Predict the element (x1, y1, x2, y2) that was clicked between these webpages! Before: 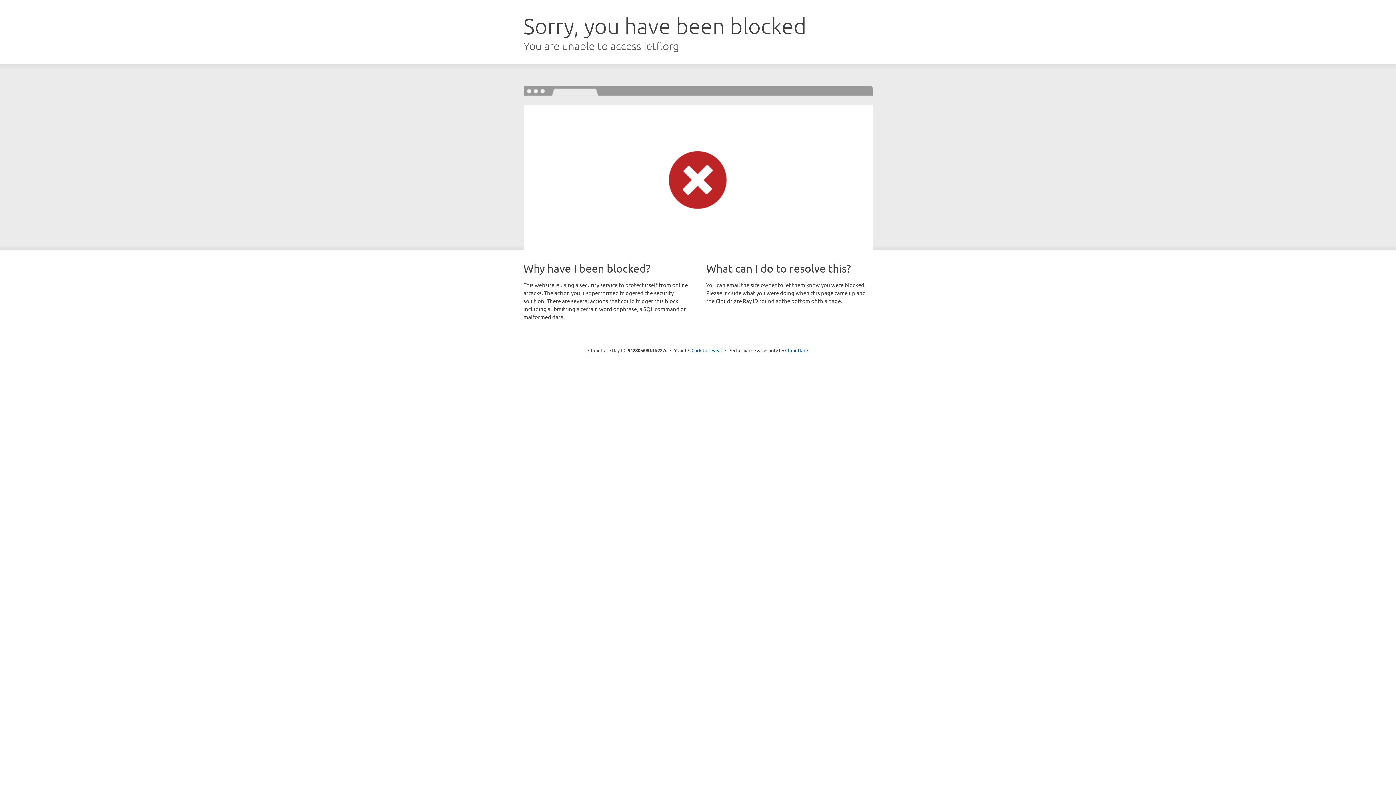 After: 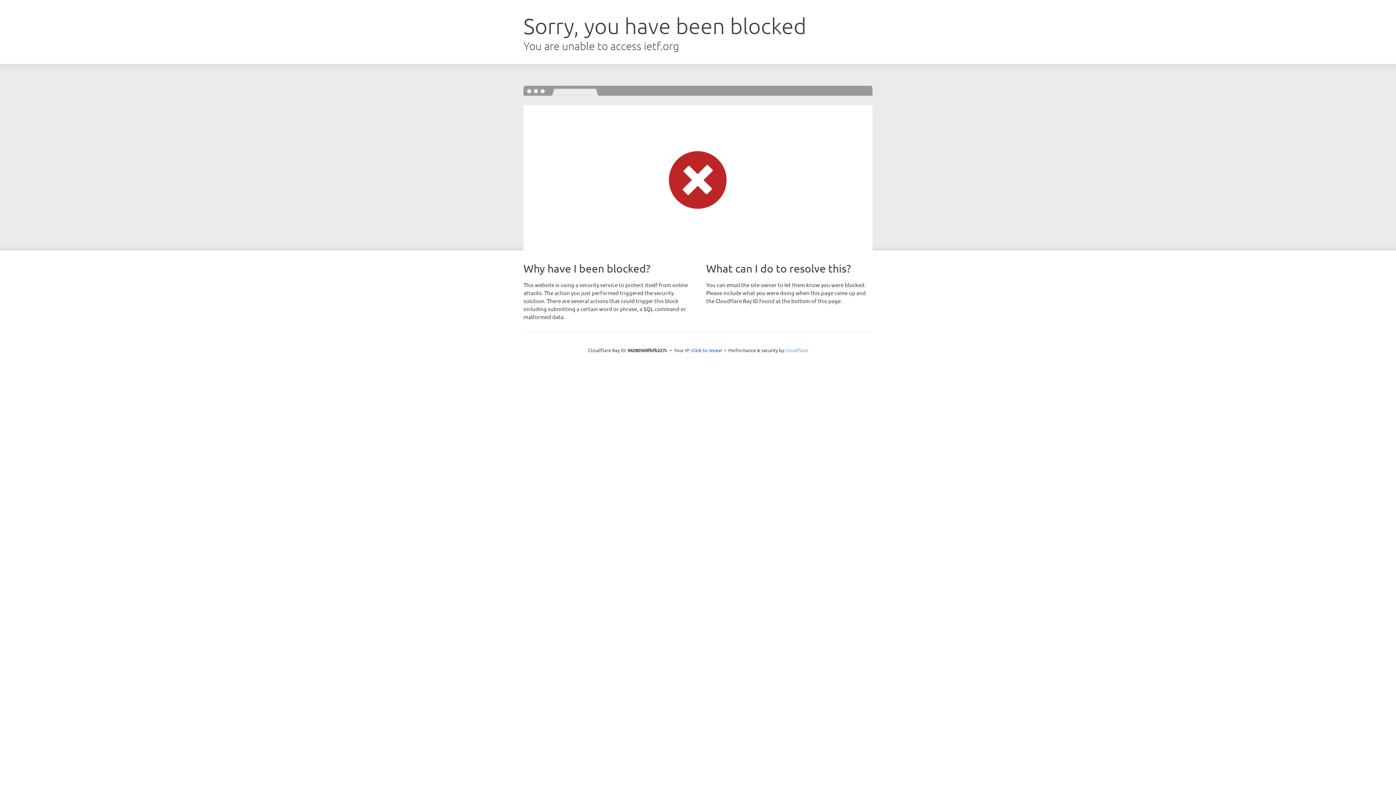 Action: bbox: (785, 347, 808, 353) label: Cloudflare